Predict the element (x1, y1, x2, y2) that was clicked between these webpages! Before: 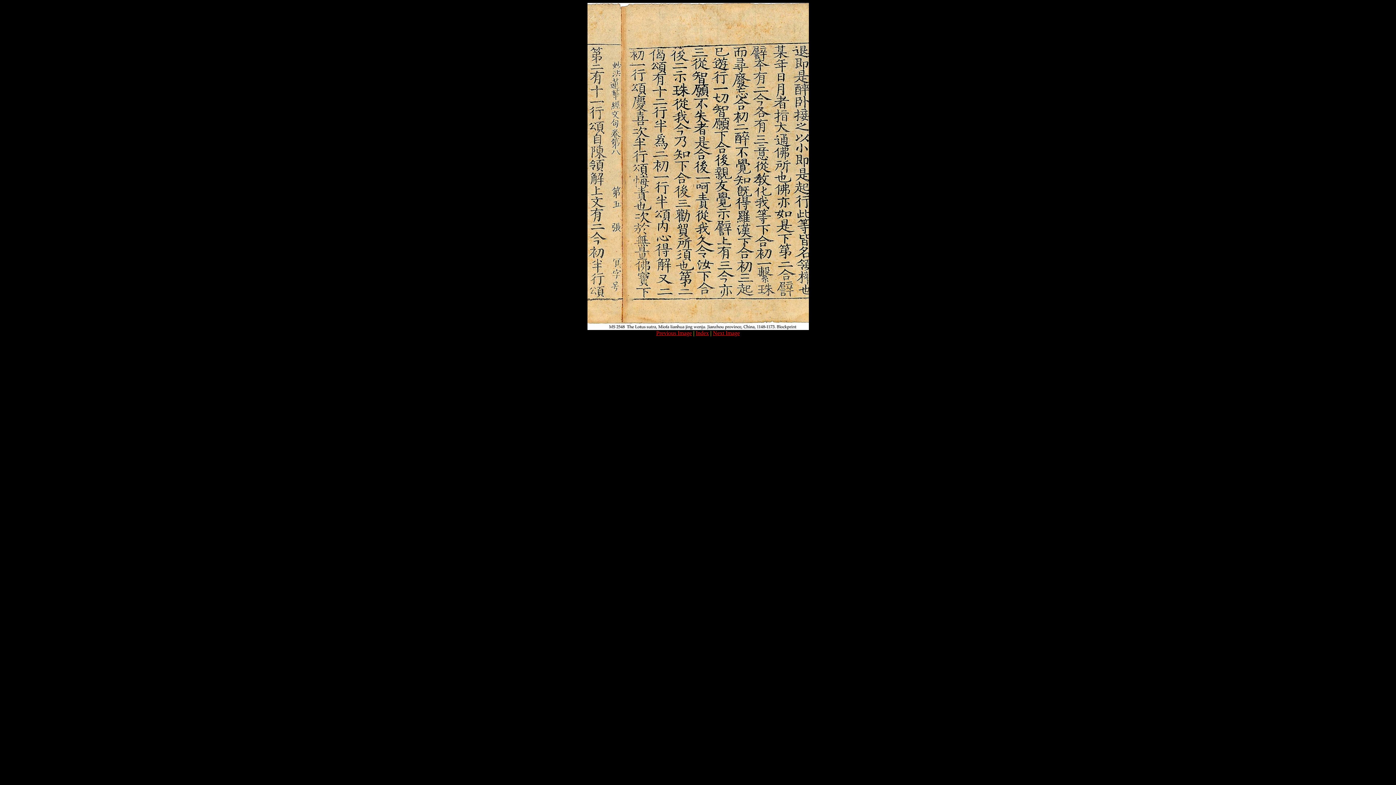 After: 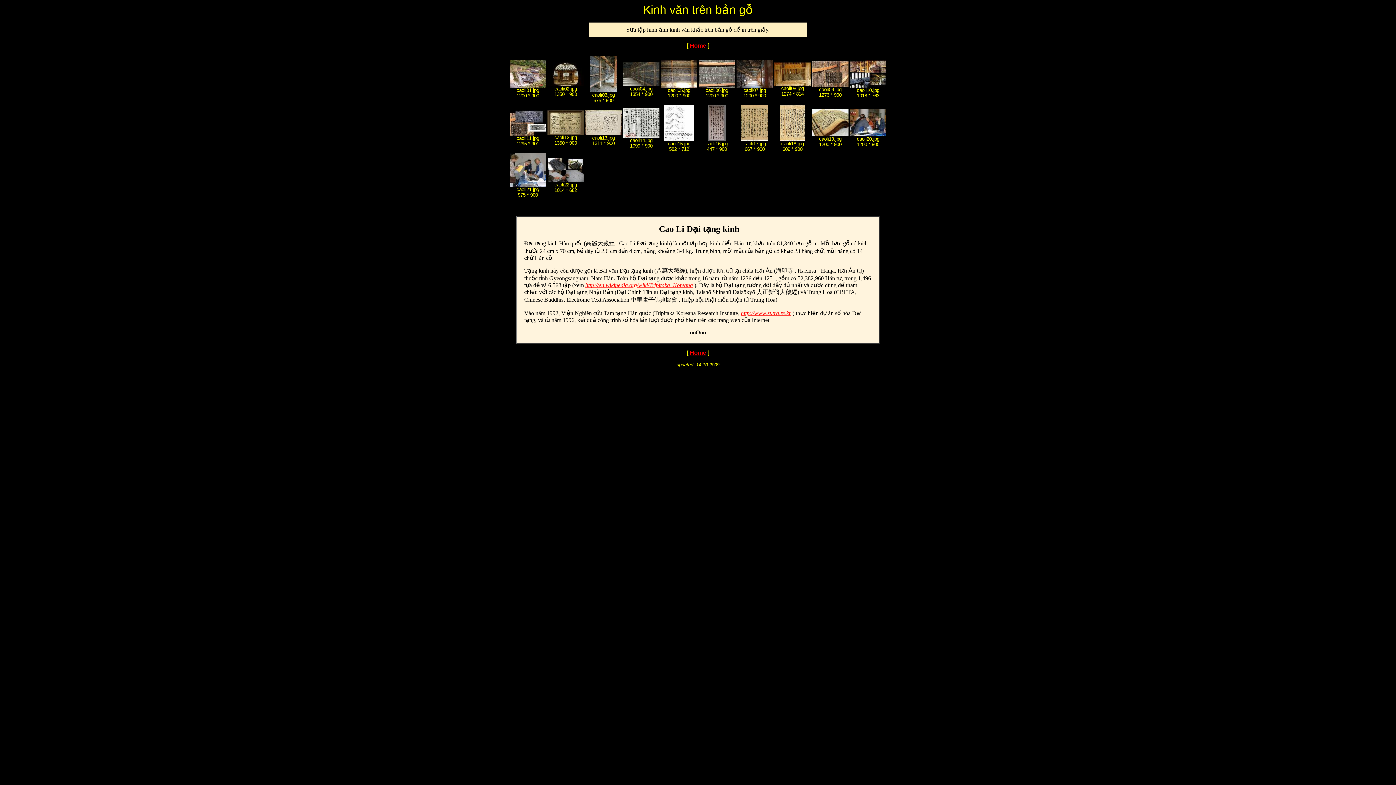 Action: label: Index bbox: (696, 330, 709, 336)